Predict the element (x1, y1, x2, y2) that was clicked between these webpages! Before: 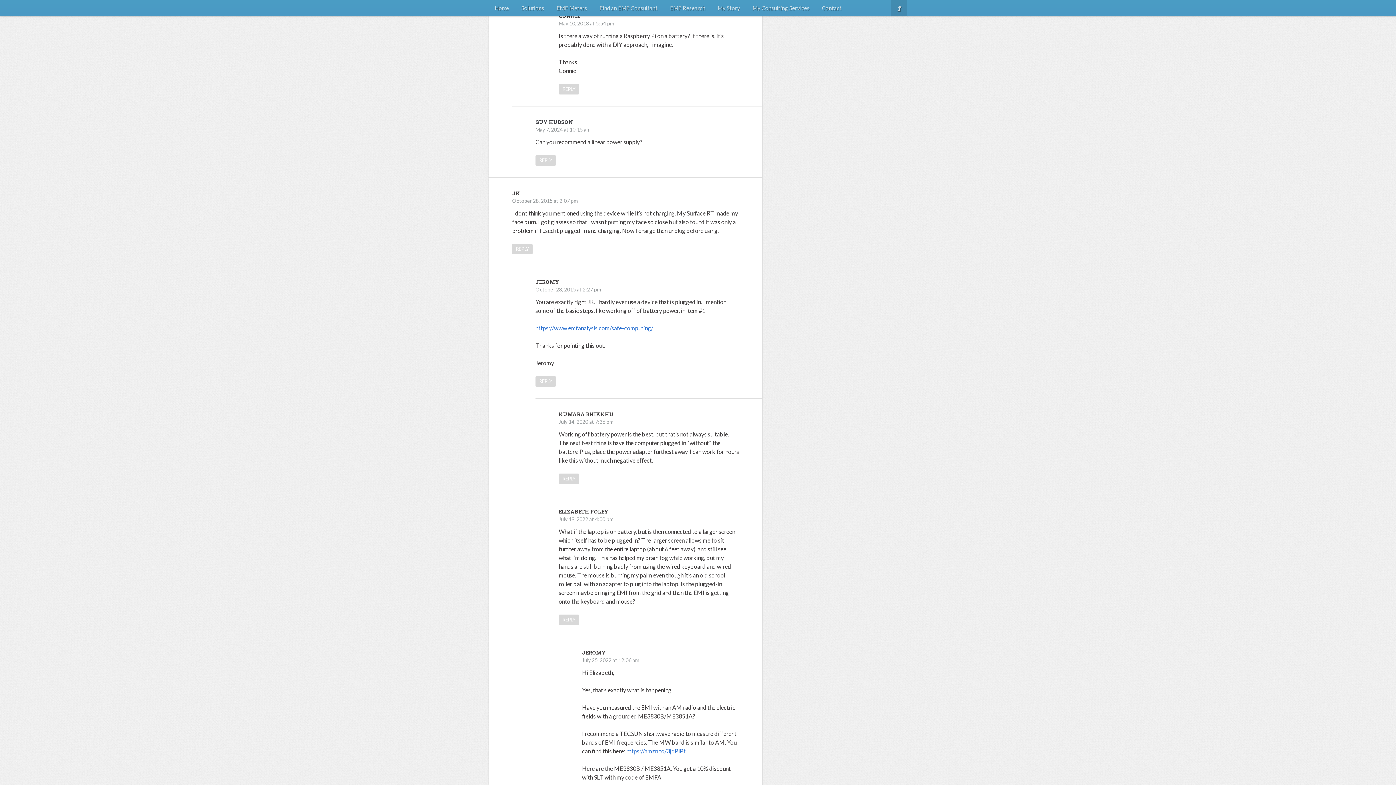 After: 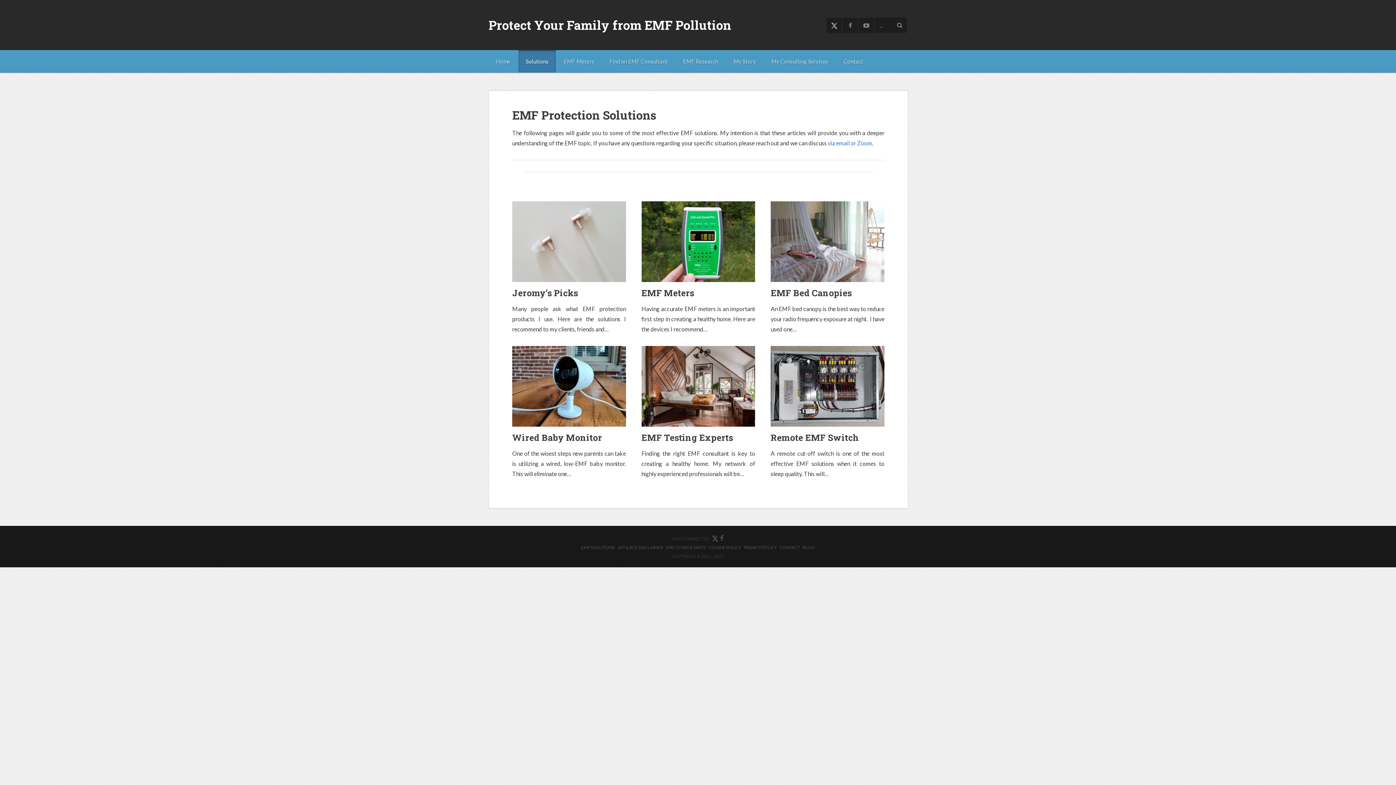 Action: bbox: (515, 0, 550, 16) label: Solutions